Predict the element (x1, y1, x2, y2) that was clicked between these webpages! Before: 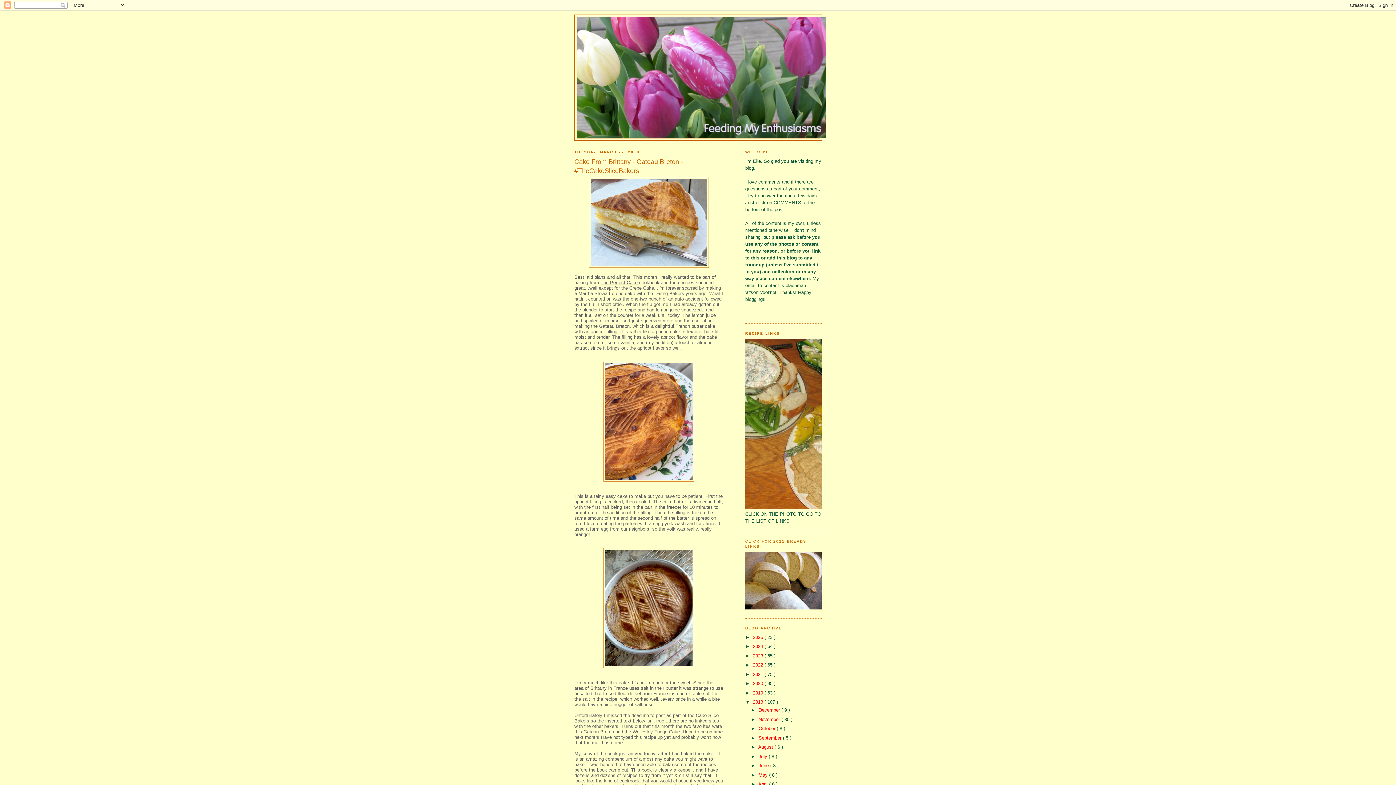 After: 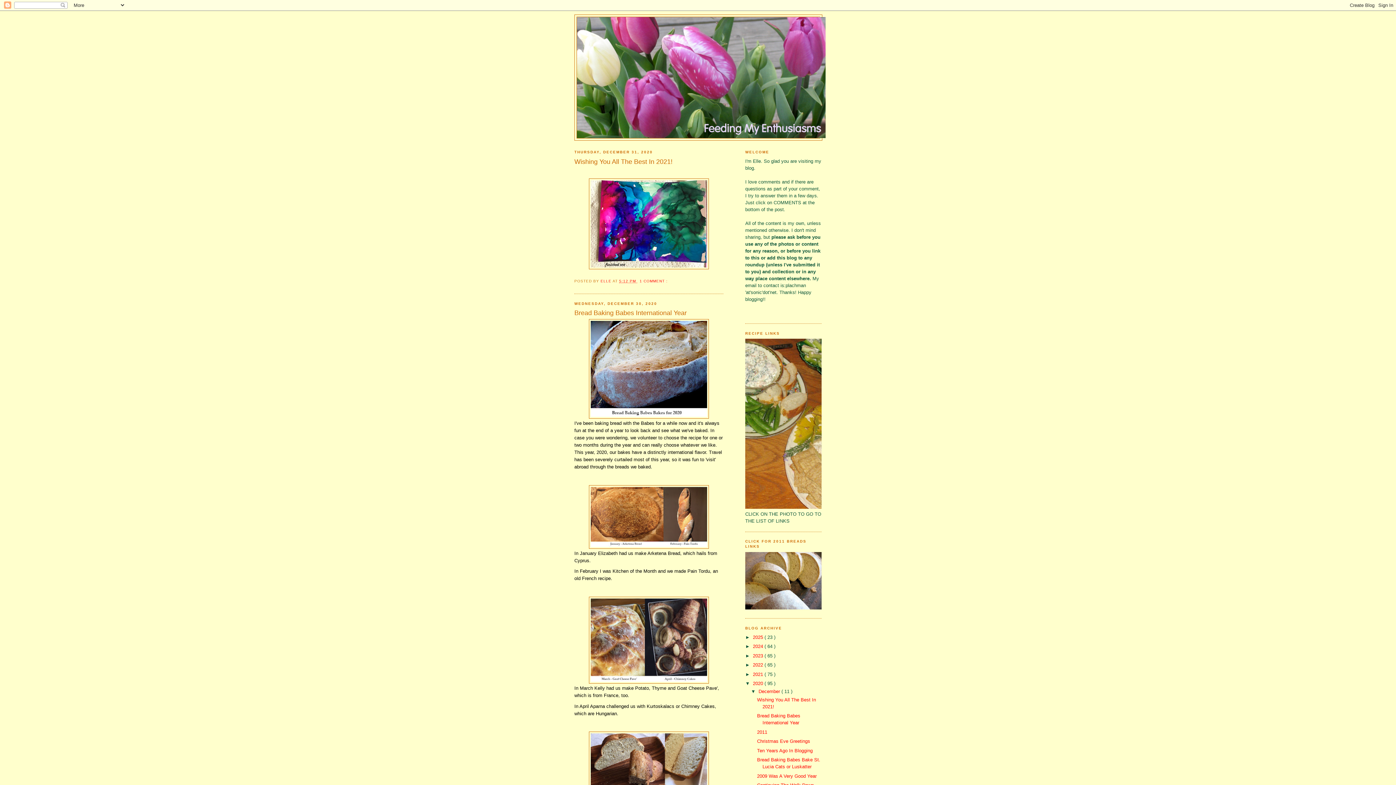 Action: bbox: (753, 681, 764, 686) label: 2020 